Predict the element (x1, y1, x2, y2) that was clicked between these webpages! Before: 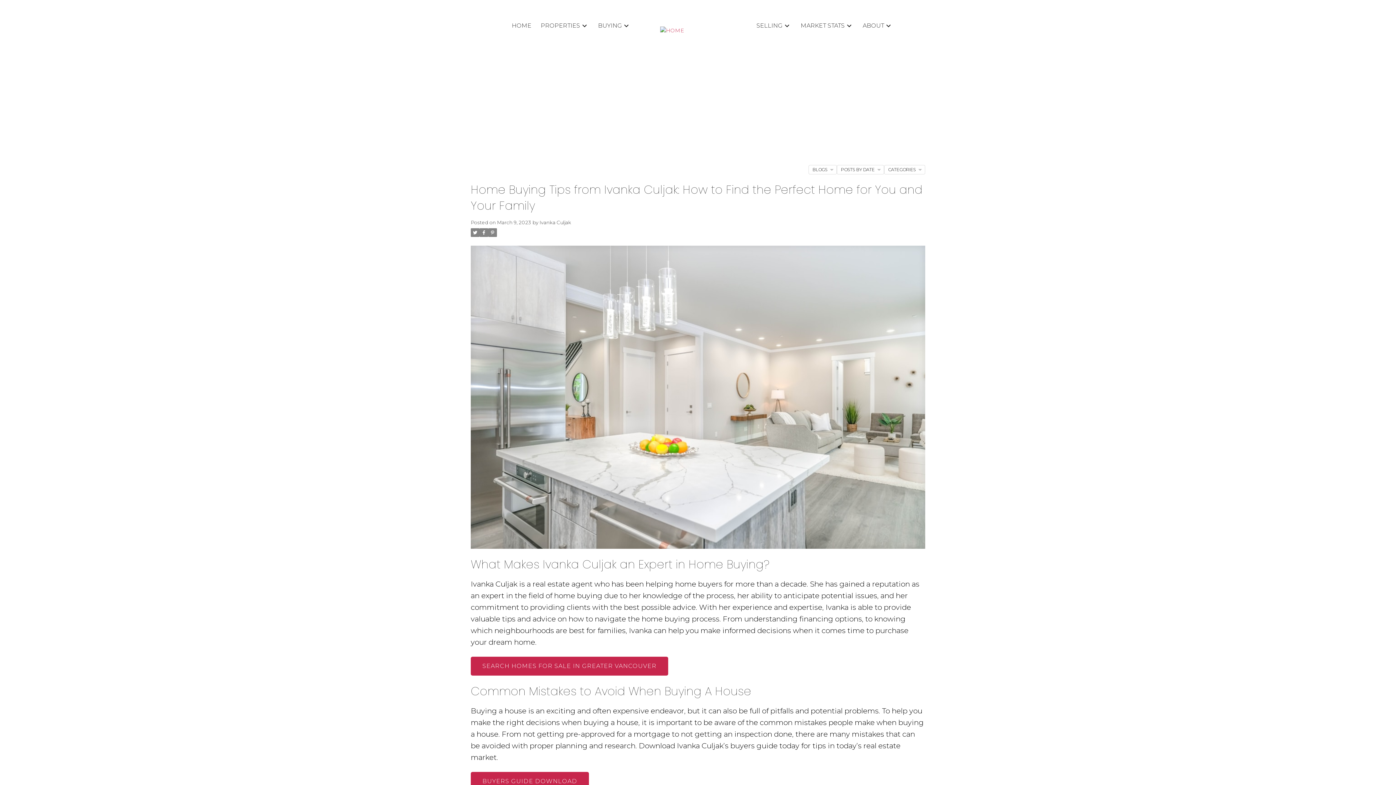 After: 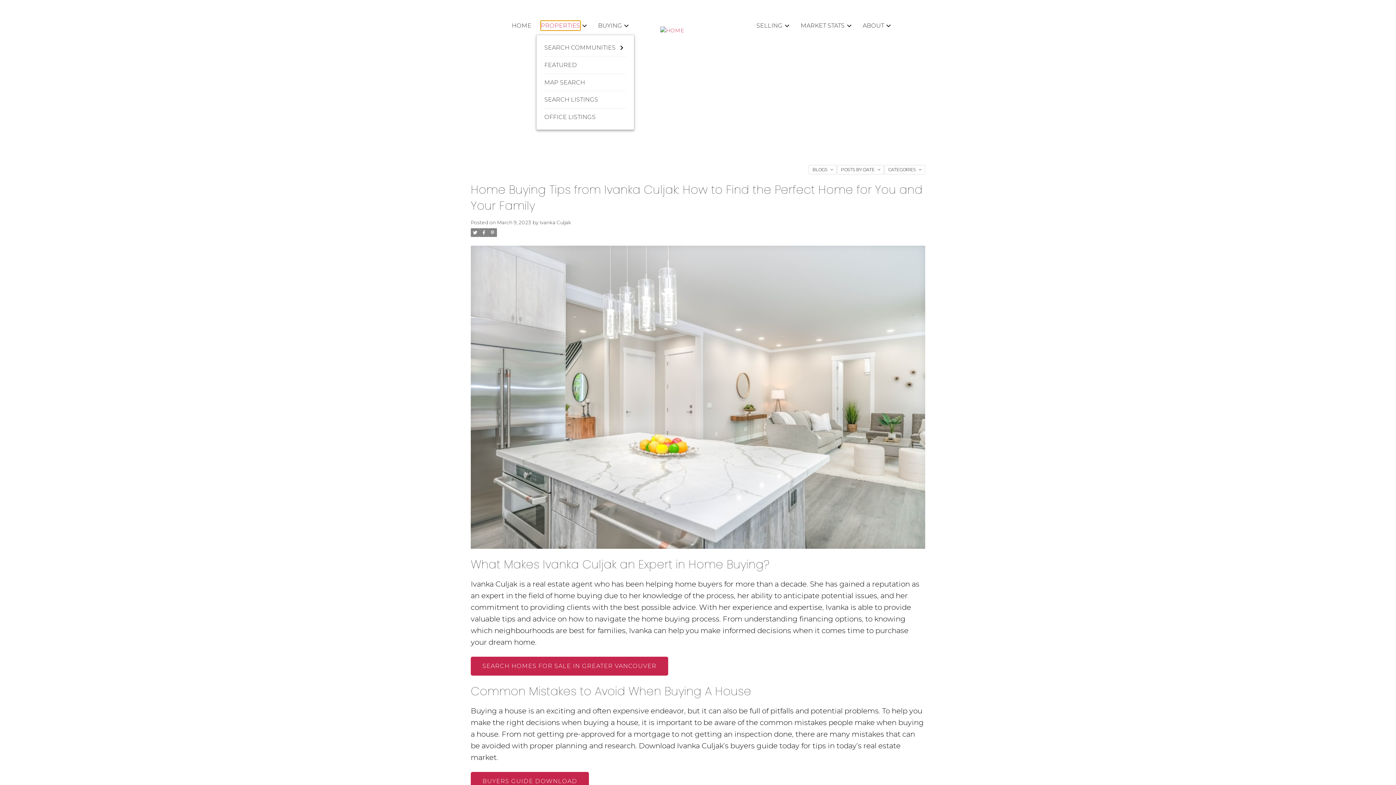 Action: bbox: (540, 21, 580, 30) label: PROPERTIES